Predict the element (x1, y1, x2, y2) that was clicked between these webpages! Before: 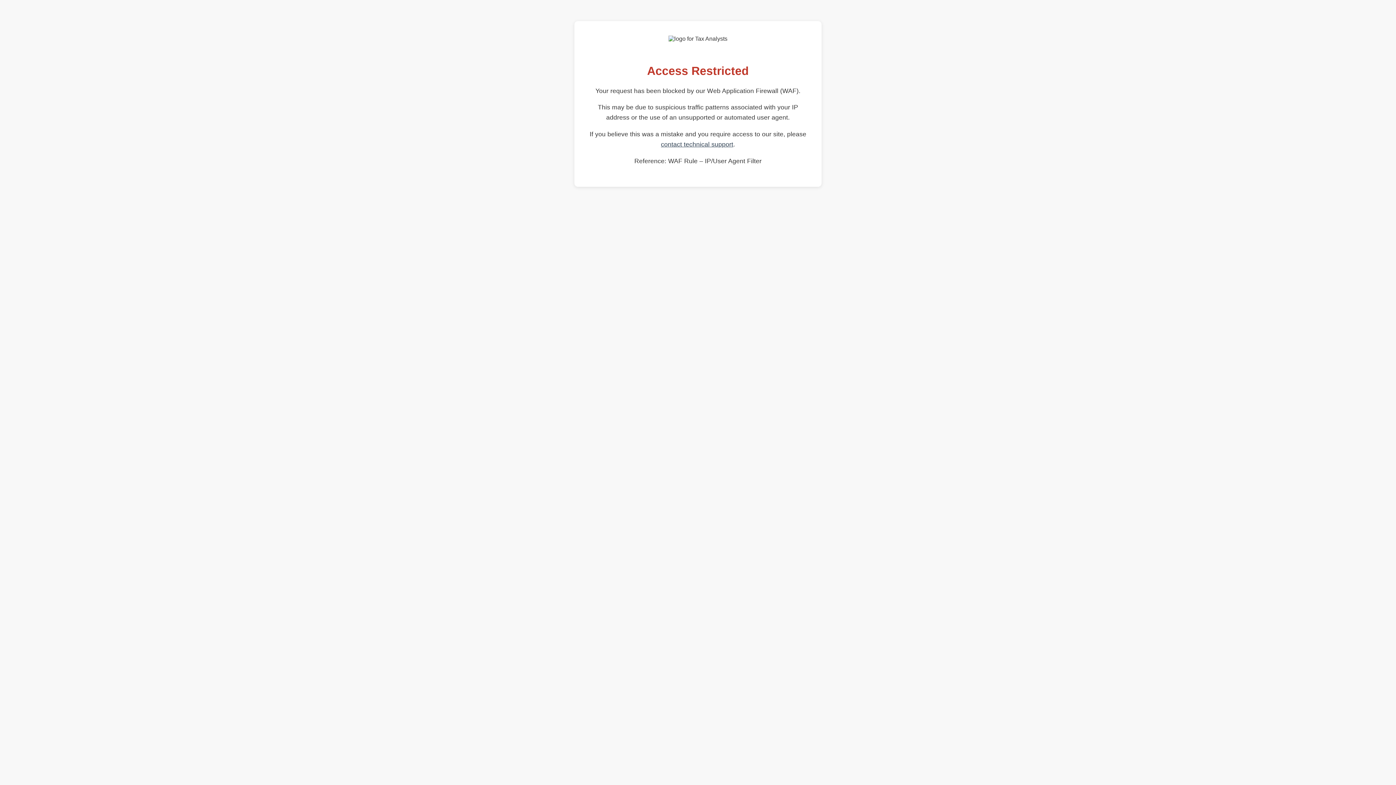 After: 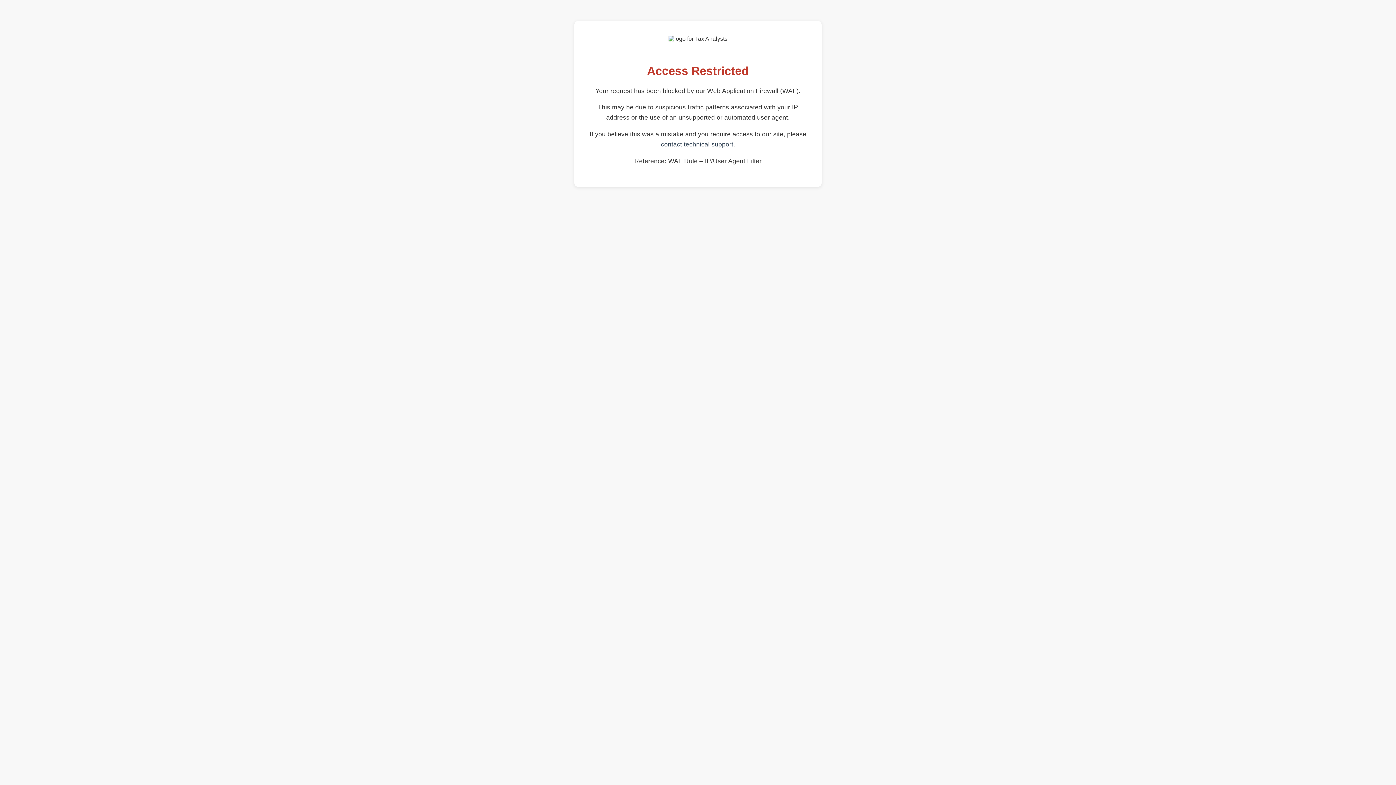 Action: label: contact technical support bbox: (661, 140, 733, 148)